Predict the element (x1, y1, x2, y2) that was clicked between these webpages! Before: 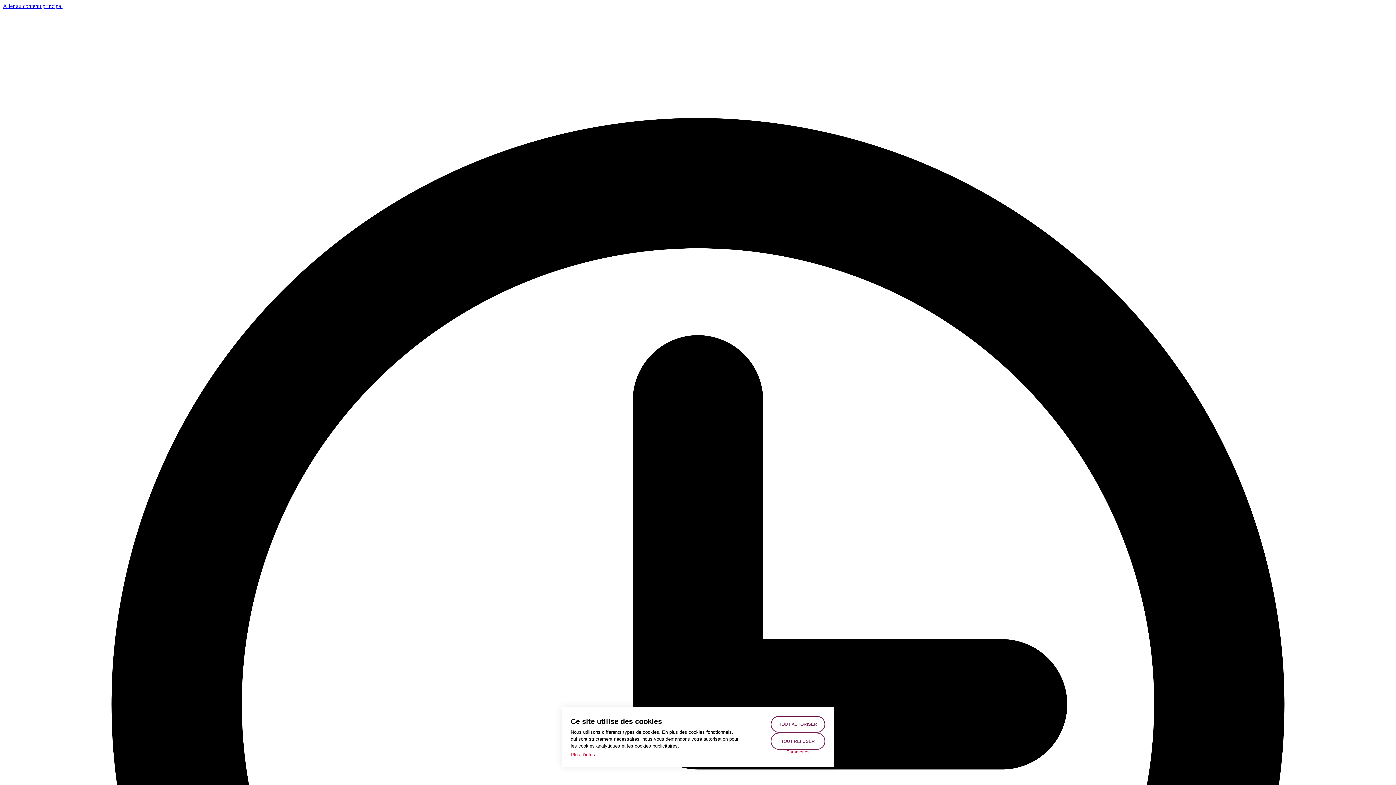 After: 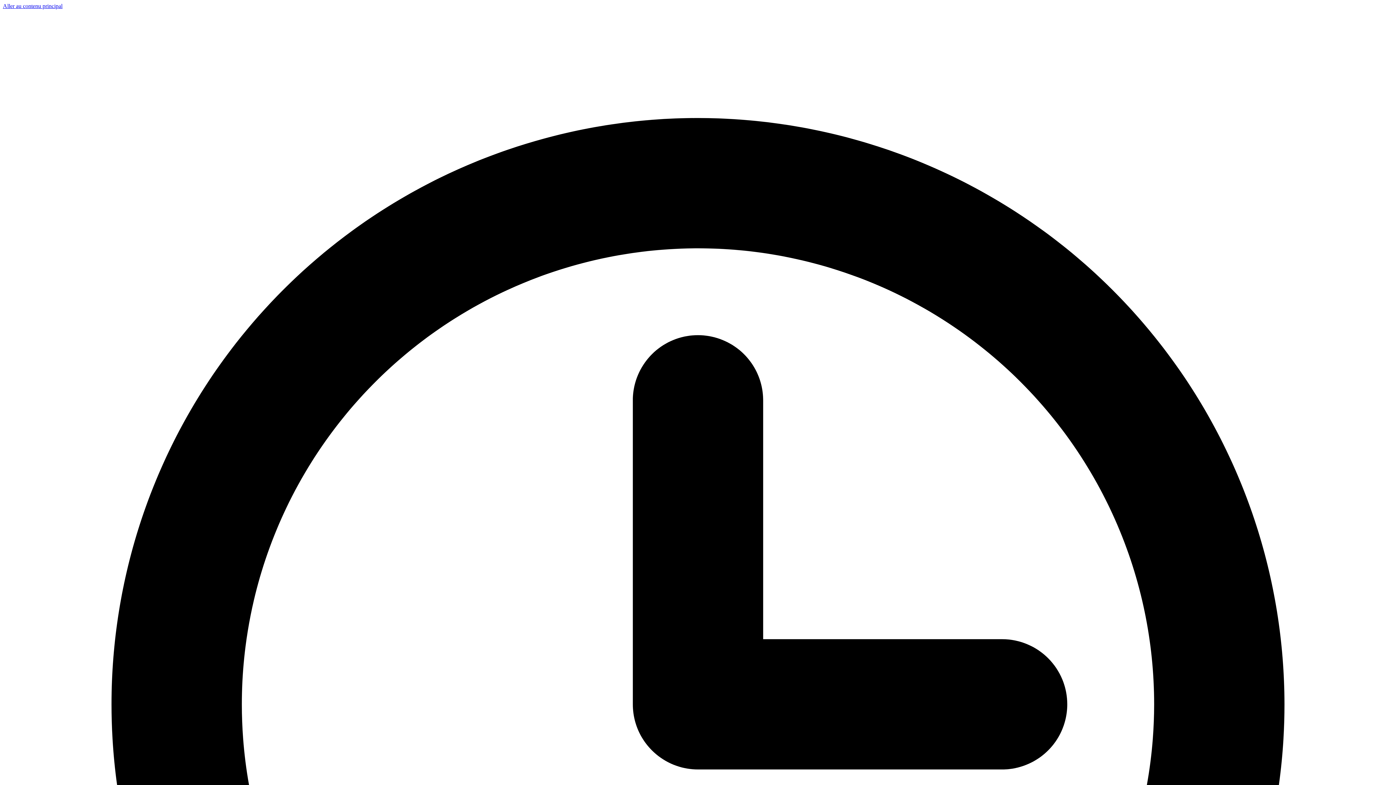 Action: label: TOUT AUTORISER bbox: (770, 716, 825, 733)